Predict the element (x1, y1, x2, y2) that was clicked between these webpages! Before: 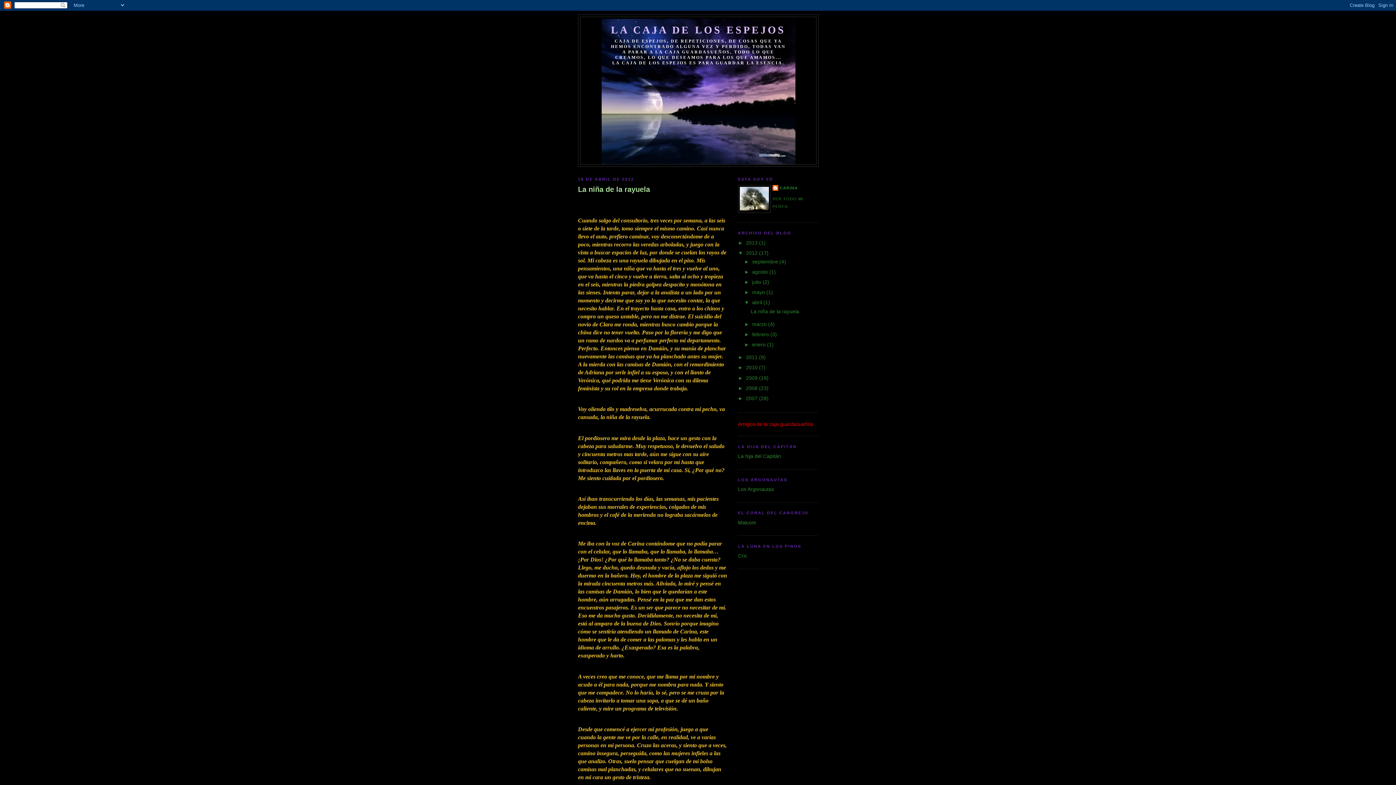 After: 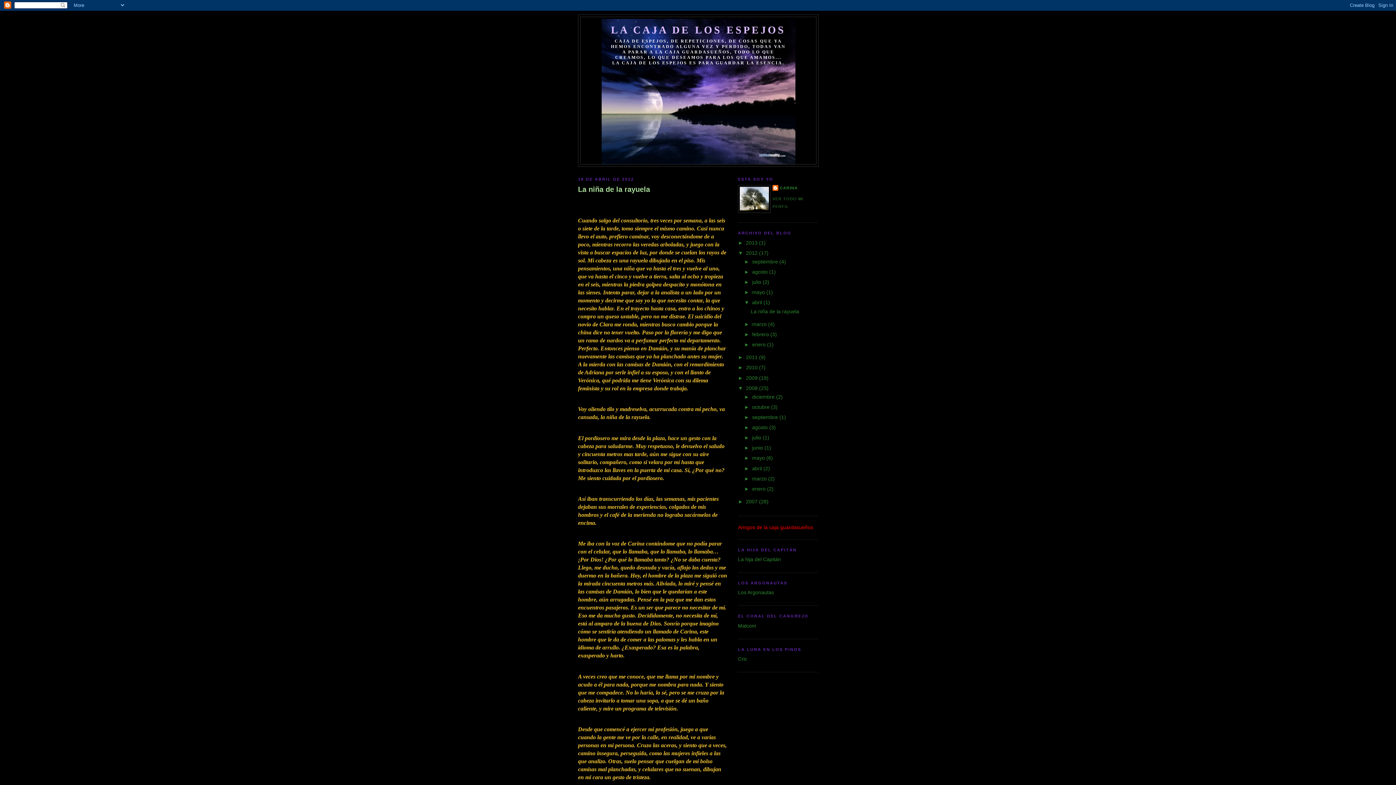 Action: label: ►   bbox: (738, 385, 746, 391)